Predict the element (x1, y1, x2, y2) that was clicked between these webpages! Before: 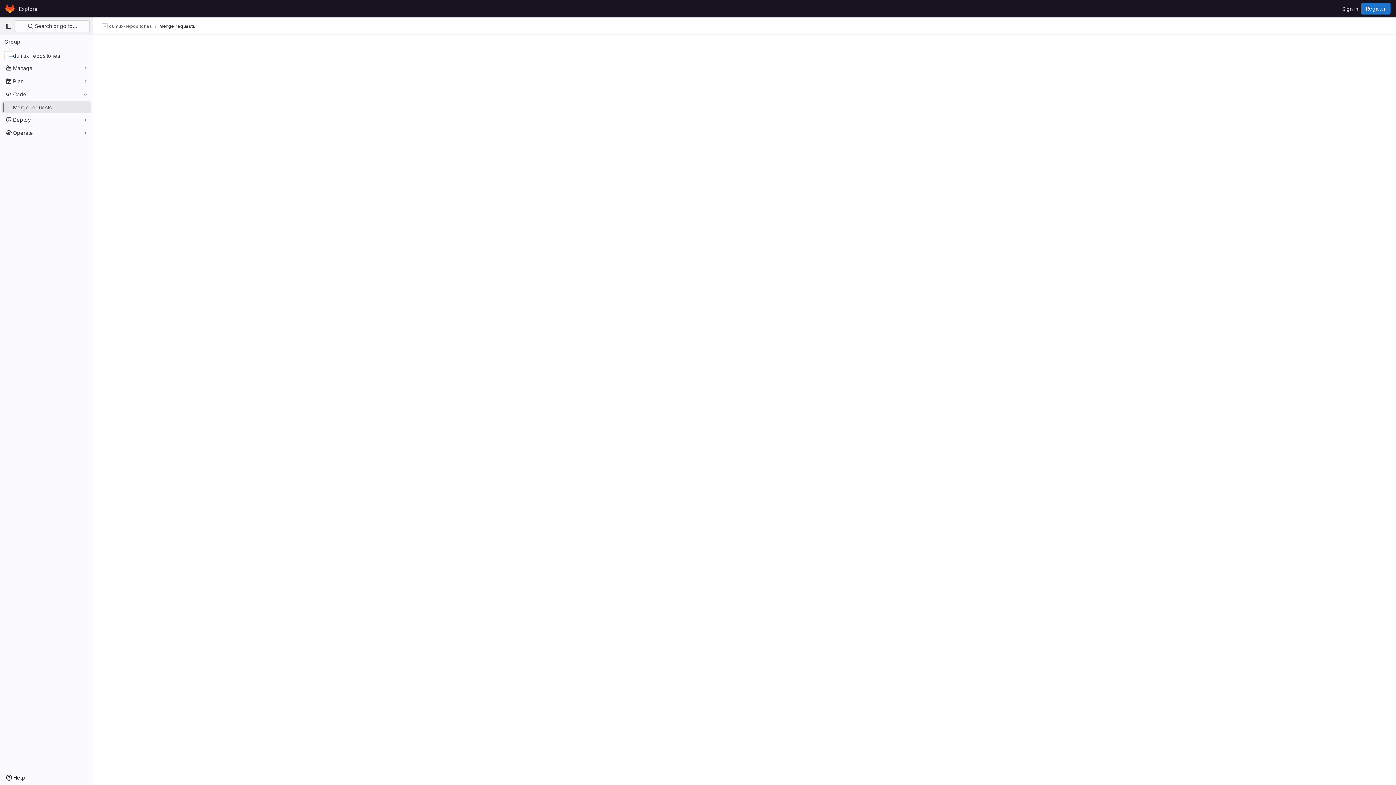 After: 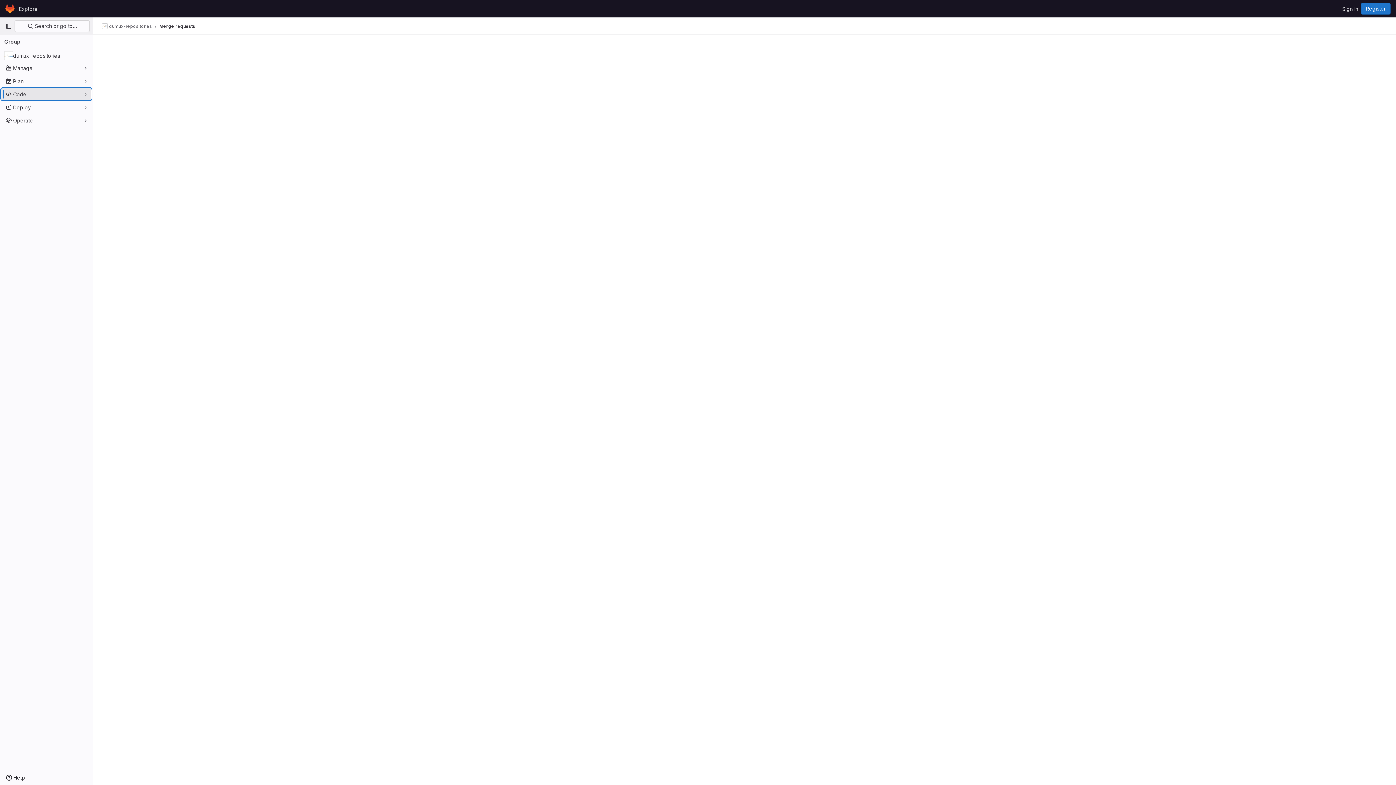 Action: label: Code bbox: (1, 88, 91, 100)